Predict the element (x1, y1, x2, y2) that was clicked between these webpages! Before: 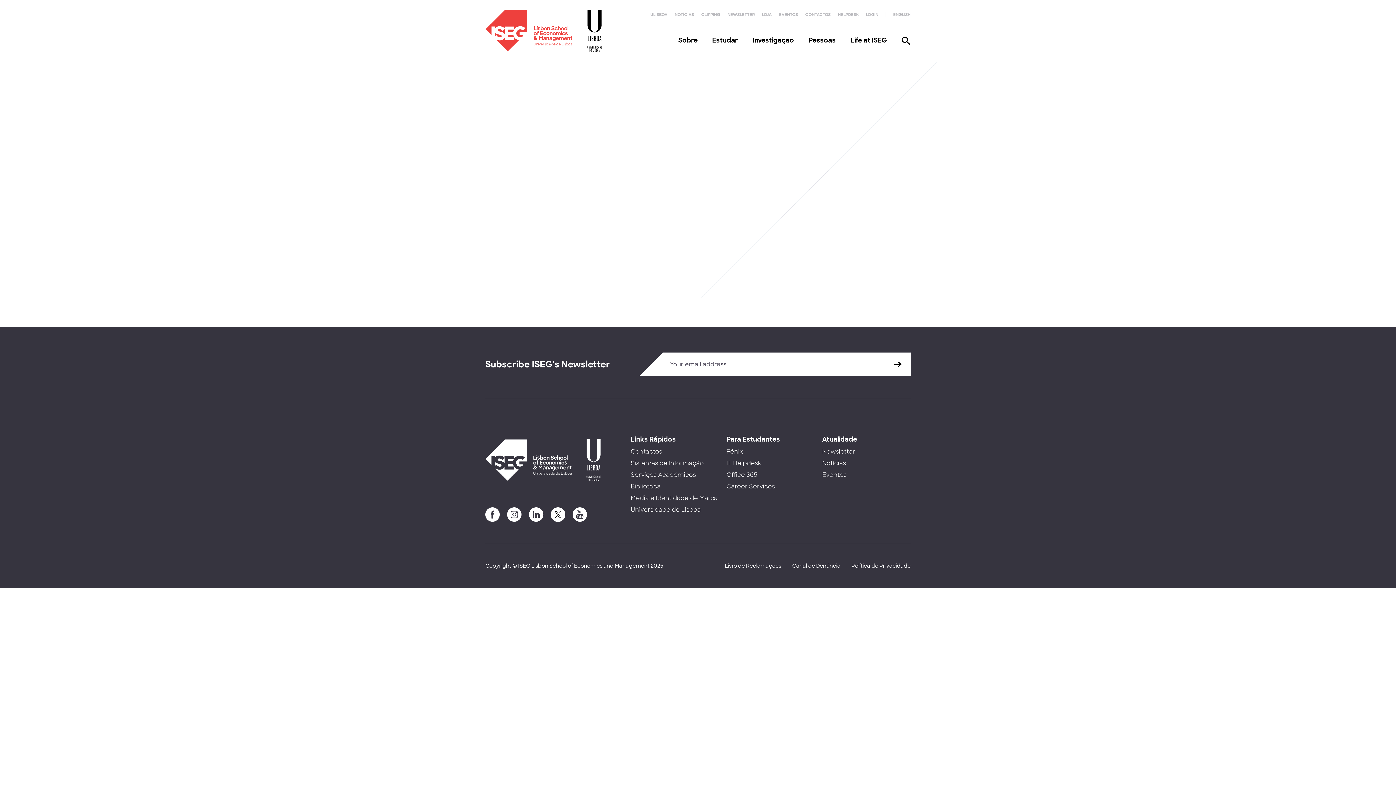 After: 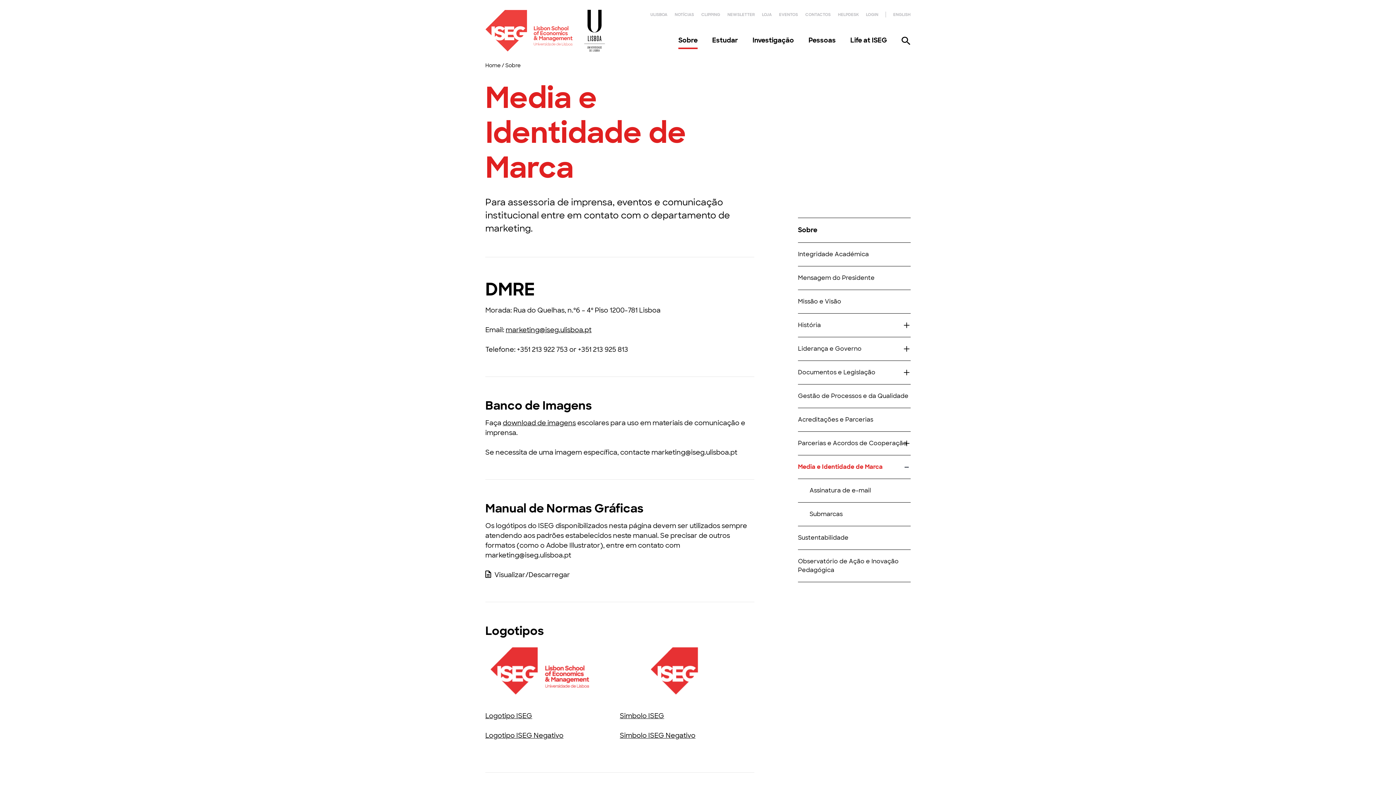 Action: label: Media e Identidade de Marca bbox: (630, 494, 717, 502)